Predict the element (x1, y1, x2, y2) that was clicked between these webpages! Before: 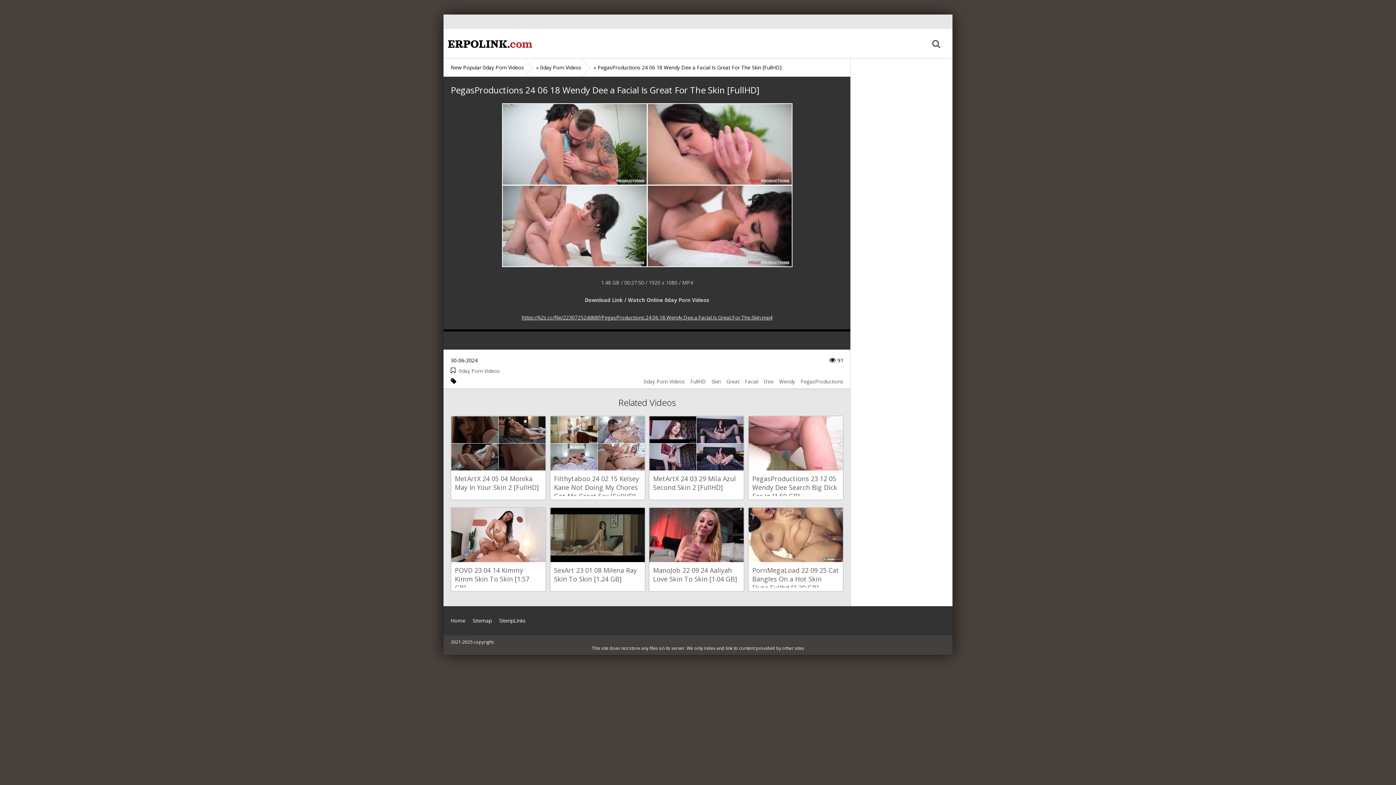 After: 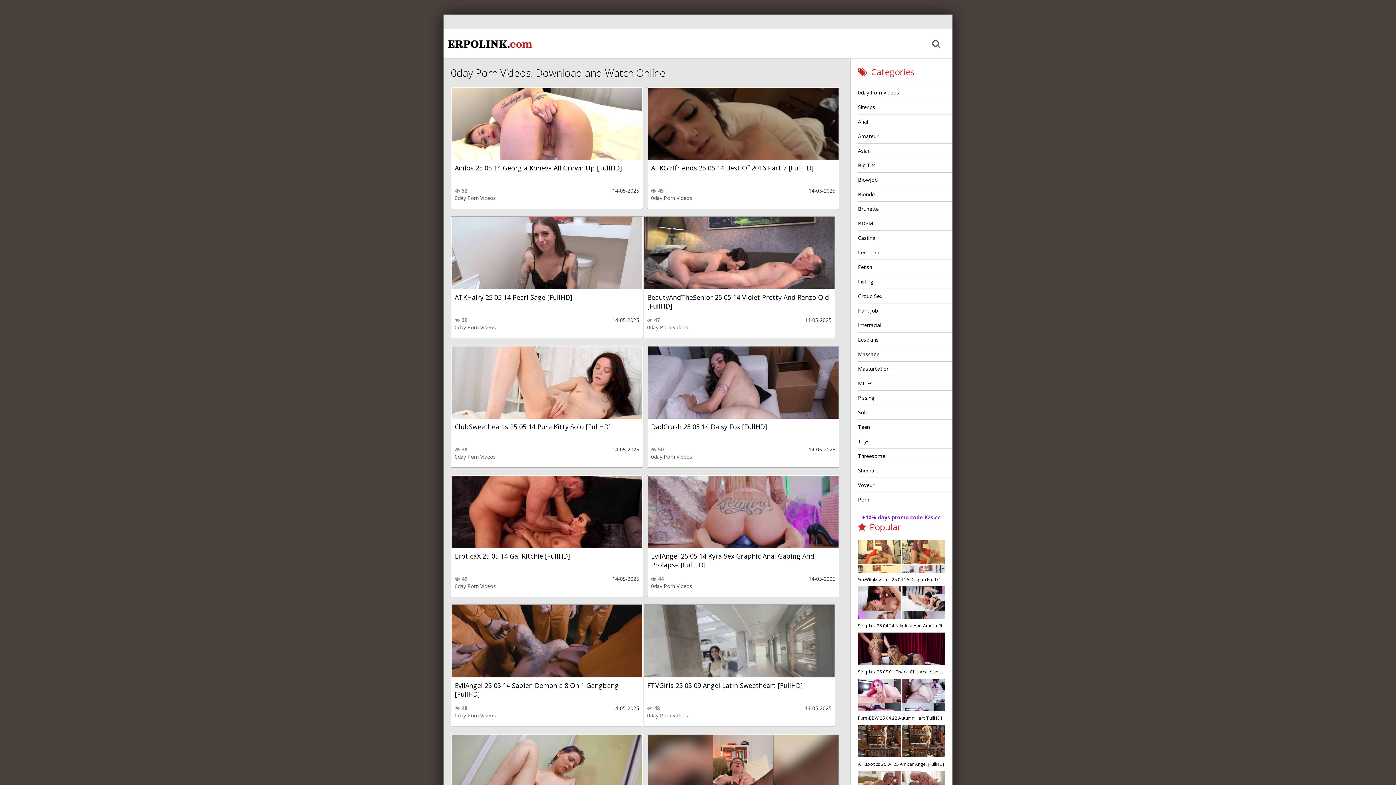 Action: label: New Popular 0day Porn Videos bbox: (450, 58, 524, 76)